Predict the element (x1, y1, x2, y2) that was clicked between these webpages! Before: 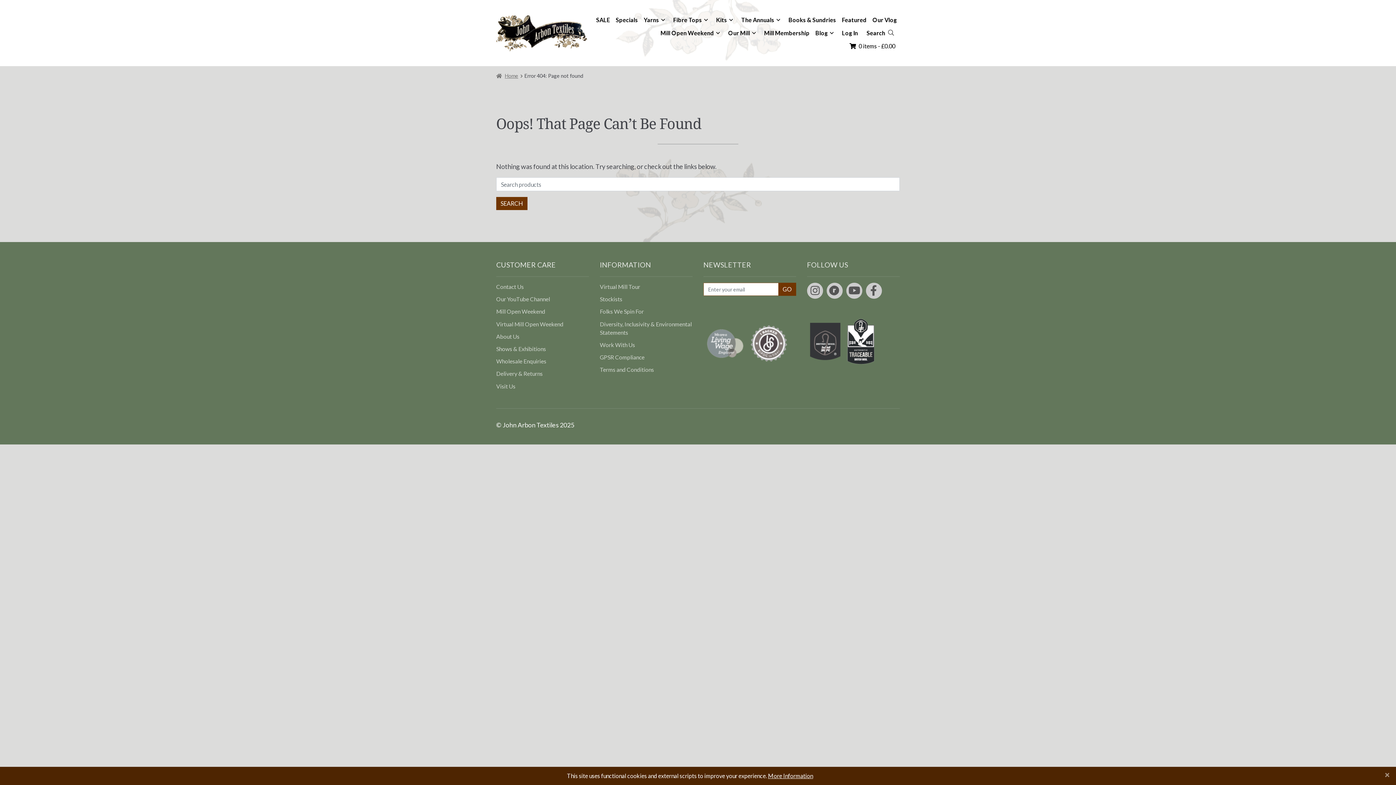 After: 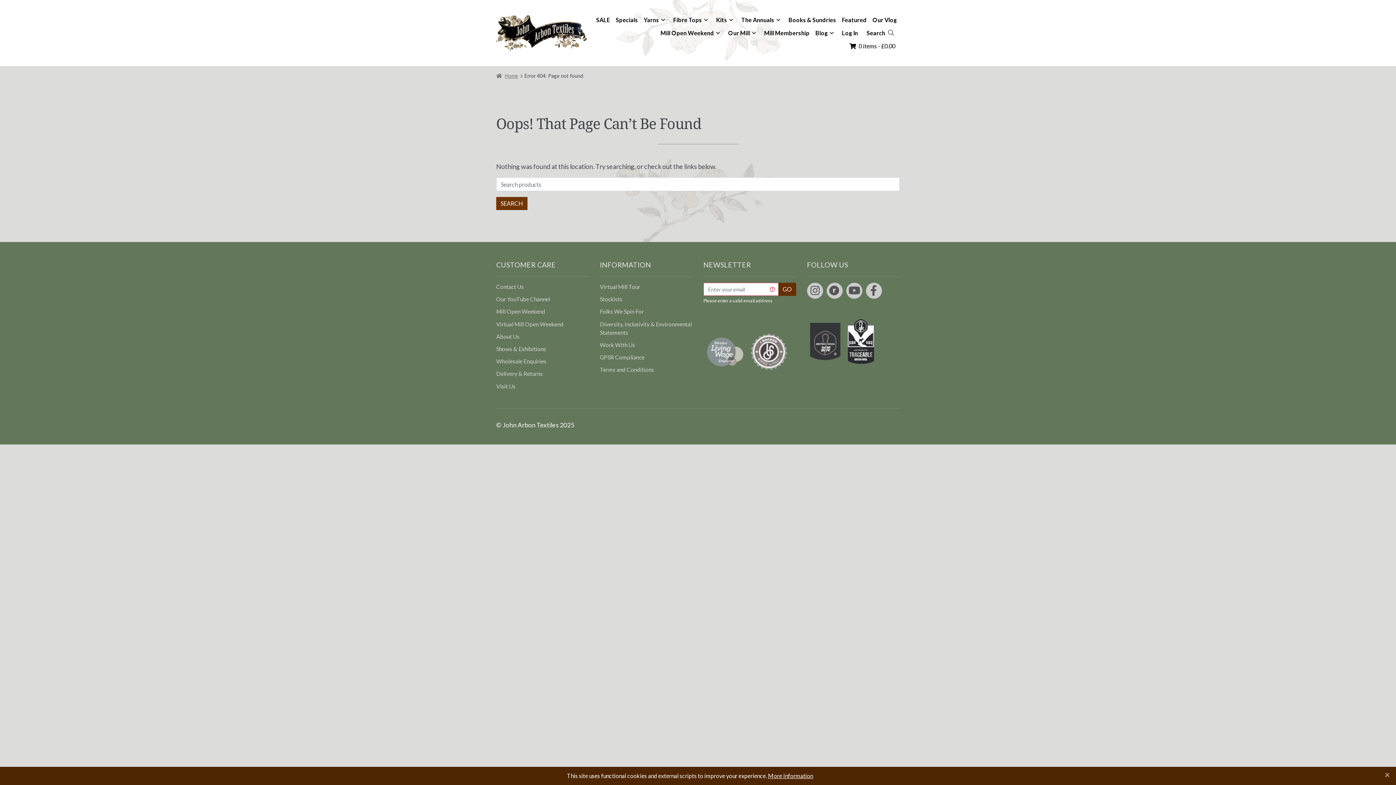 Action: label: GO bbox: (778, 282, 796, 296)